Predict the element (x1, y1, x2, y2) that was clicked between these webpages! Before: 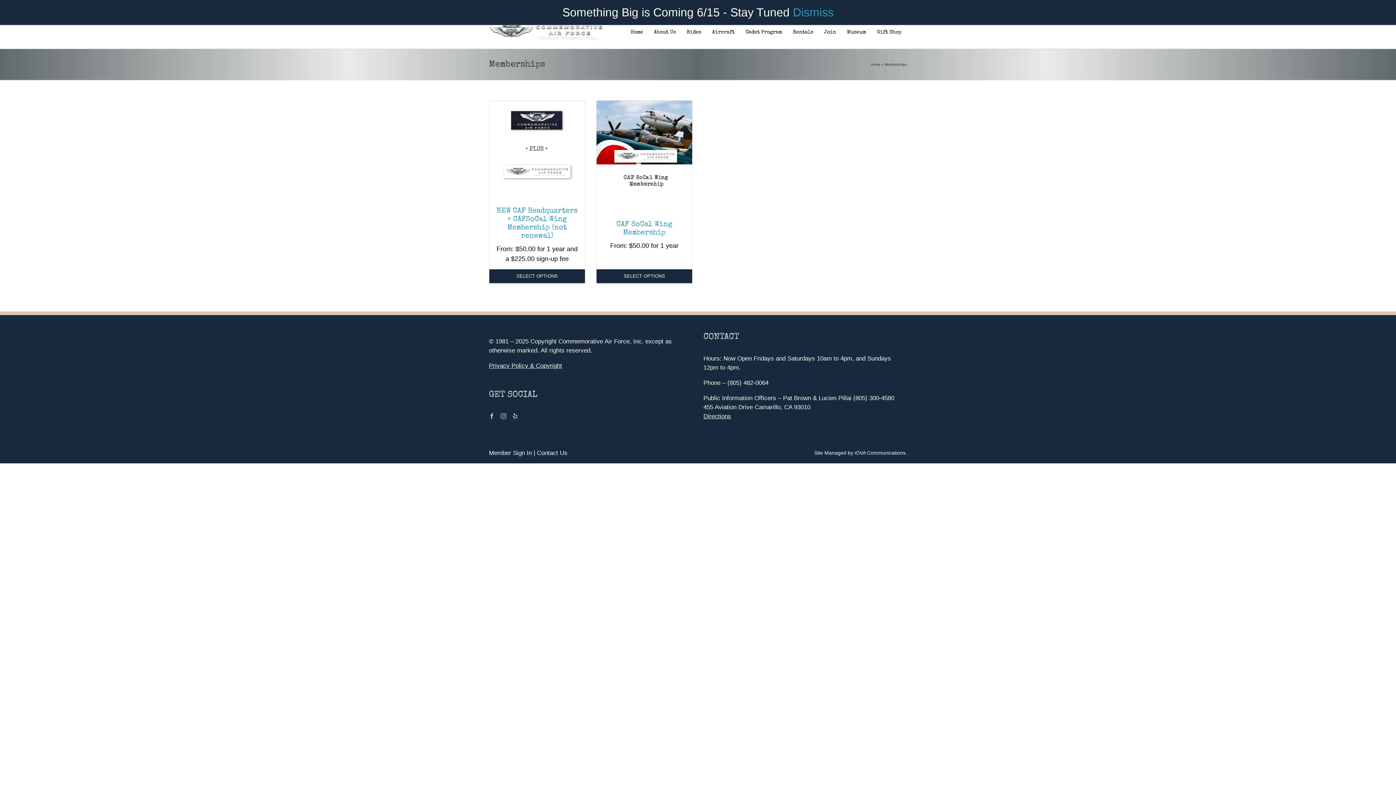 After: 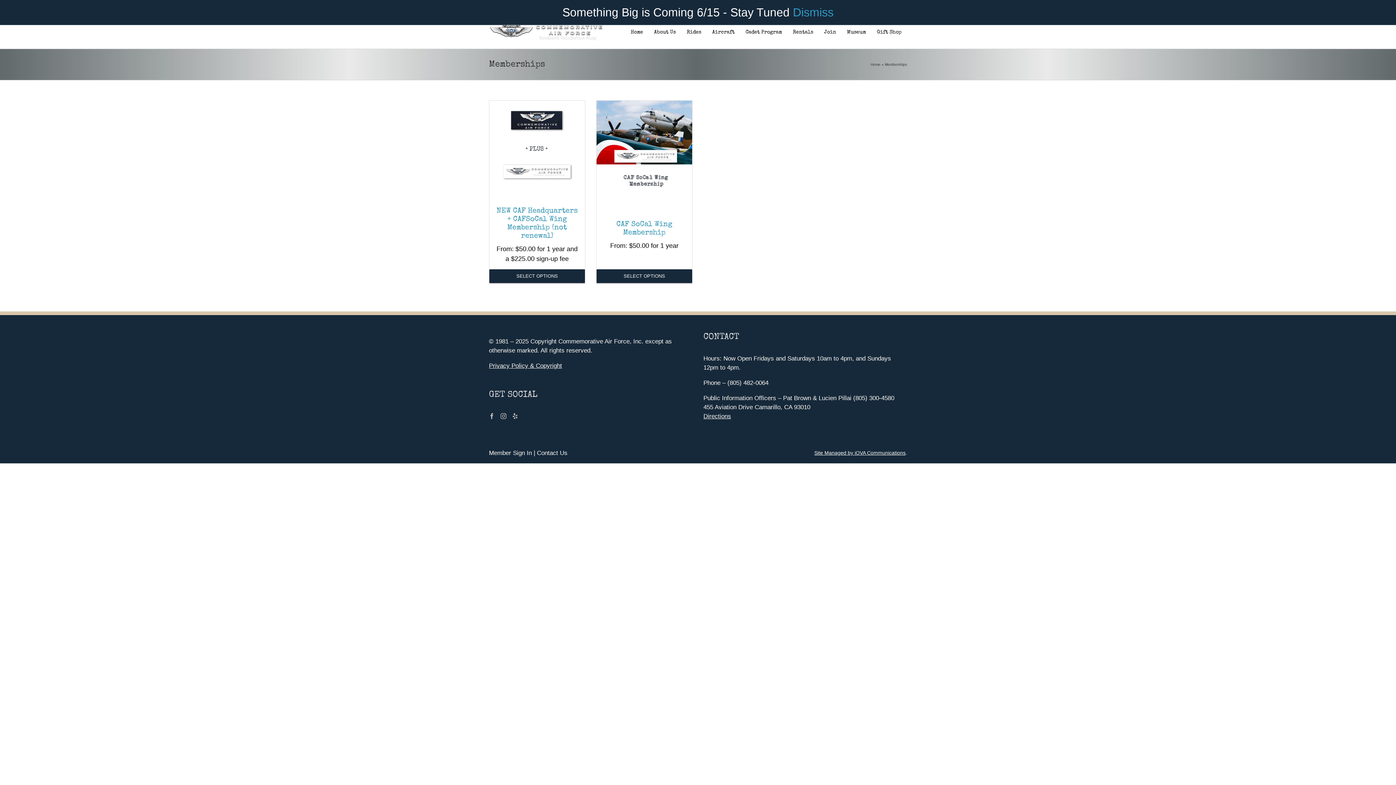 Action: bbox: (814, 450, 905, 456) label: Site Managed by iOVA Communications